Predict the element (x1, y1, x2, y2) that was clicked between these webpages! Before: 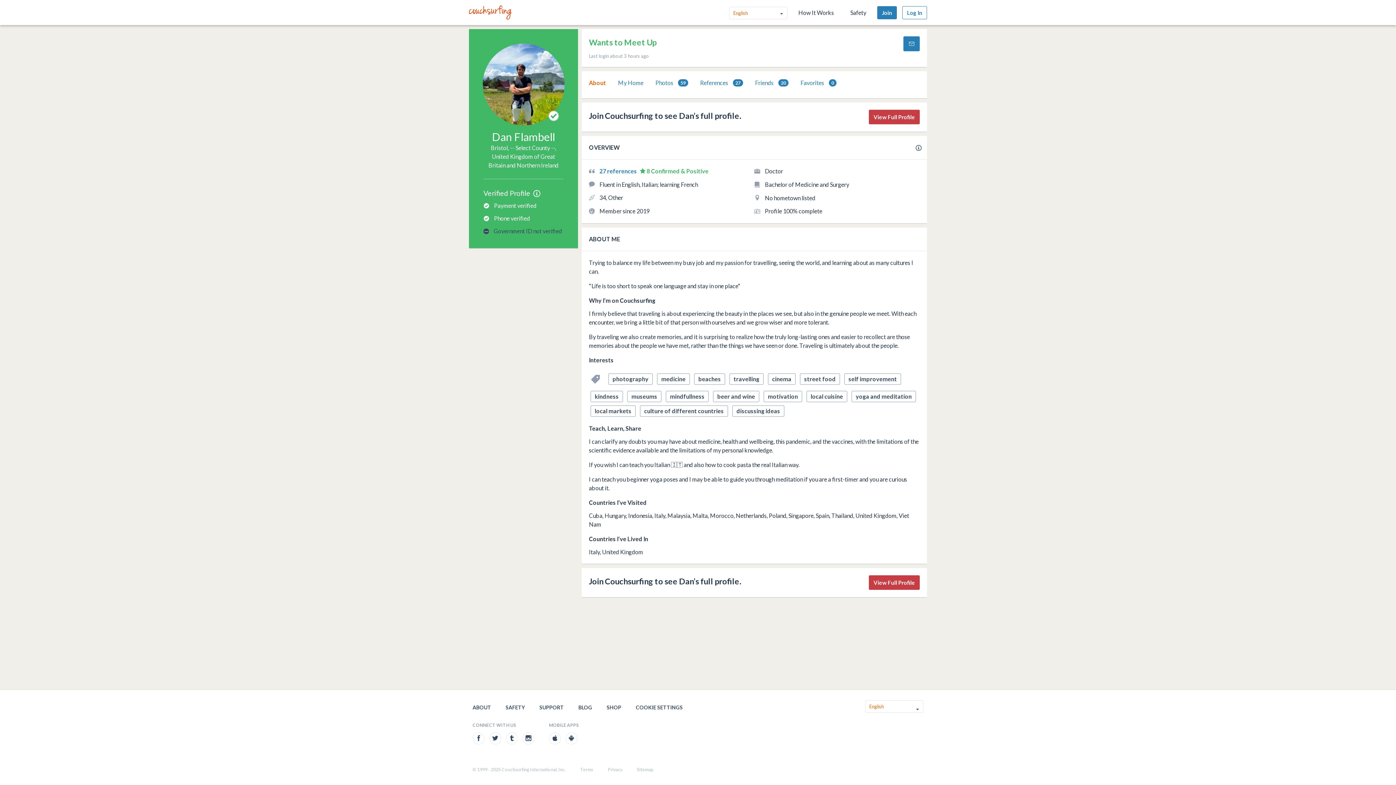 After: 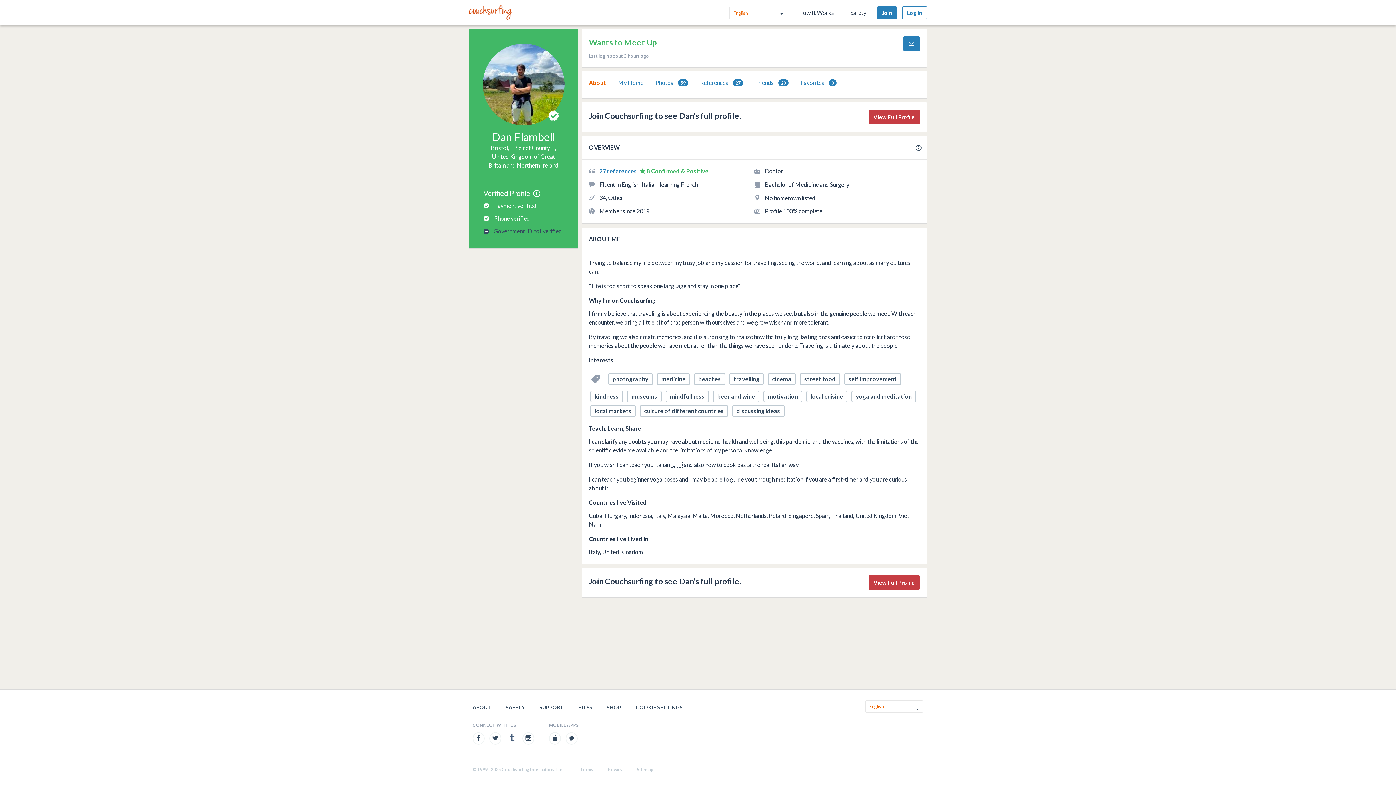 Action: bbox: (506, 732, 517, 745)